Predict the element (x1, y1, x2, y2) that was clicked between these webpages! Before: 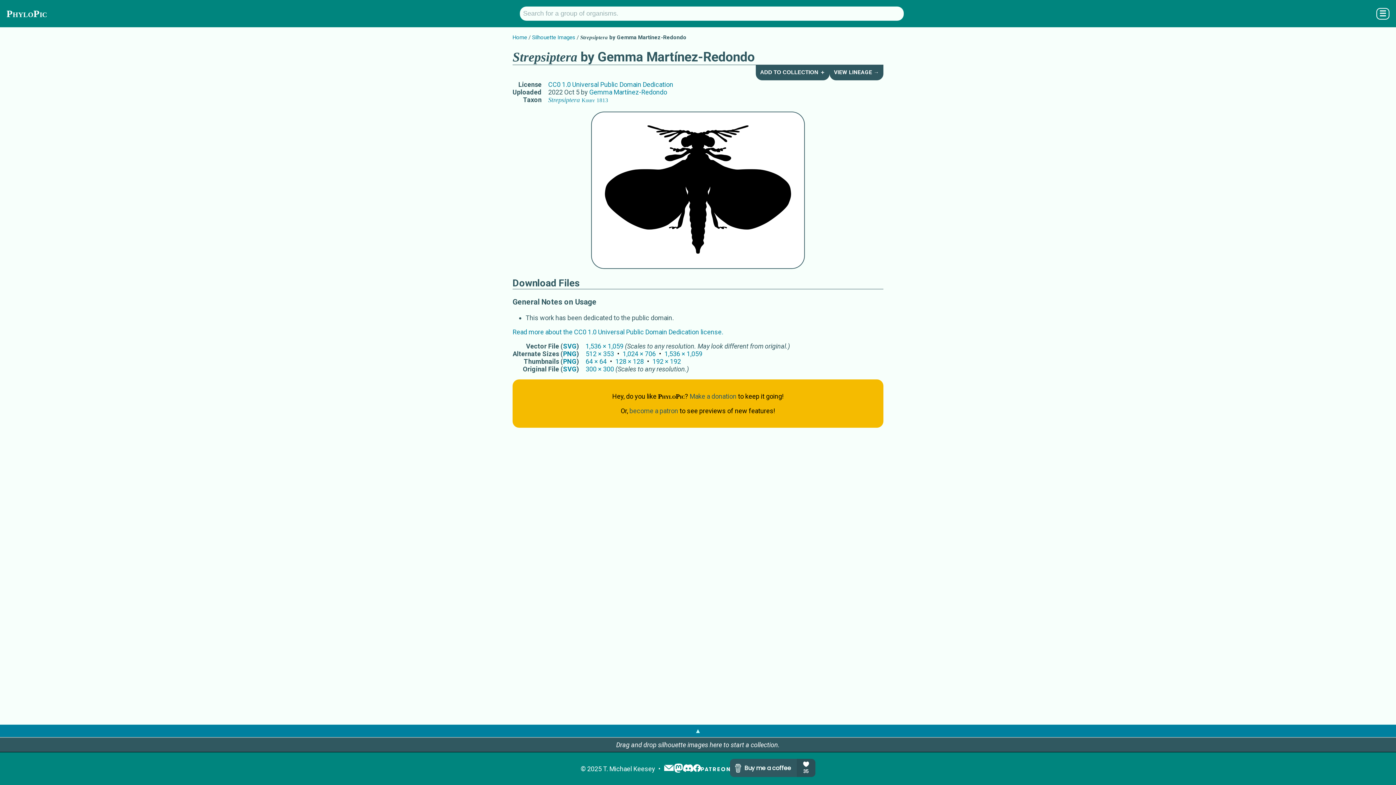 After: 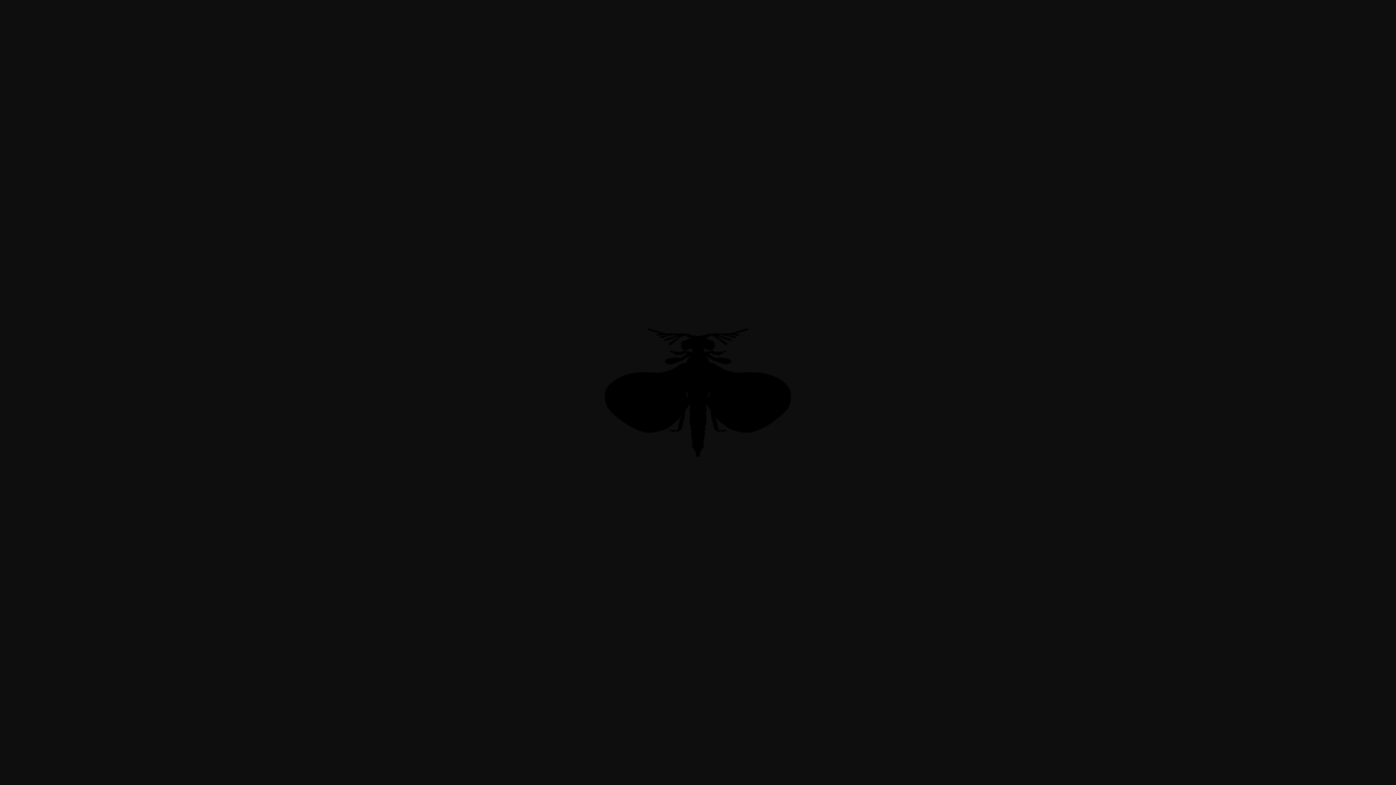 Action: label: 512 × 353 bbox: (585, 350, 622, 357)